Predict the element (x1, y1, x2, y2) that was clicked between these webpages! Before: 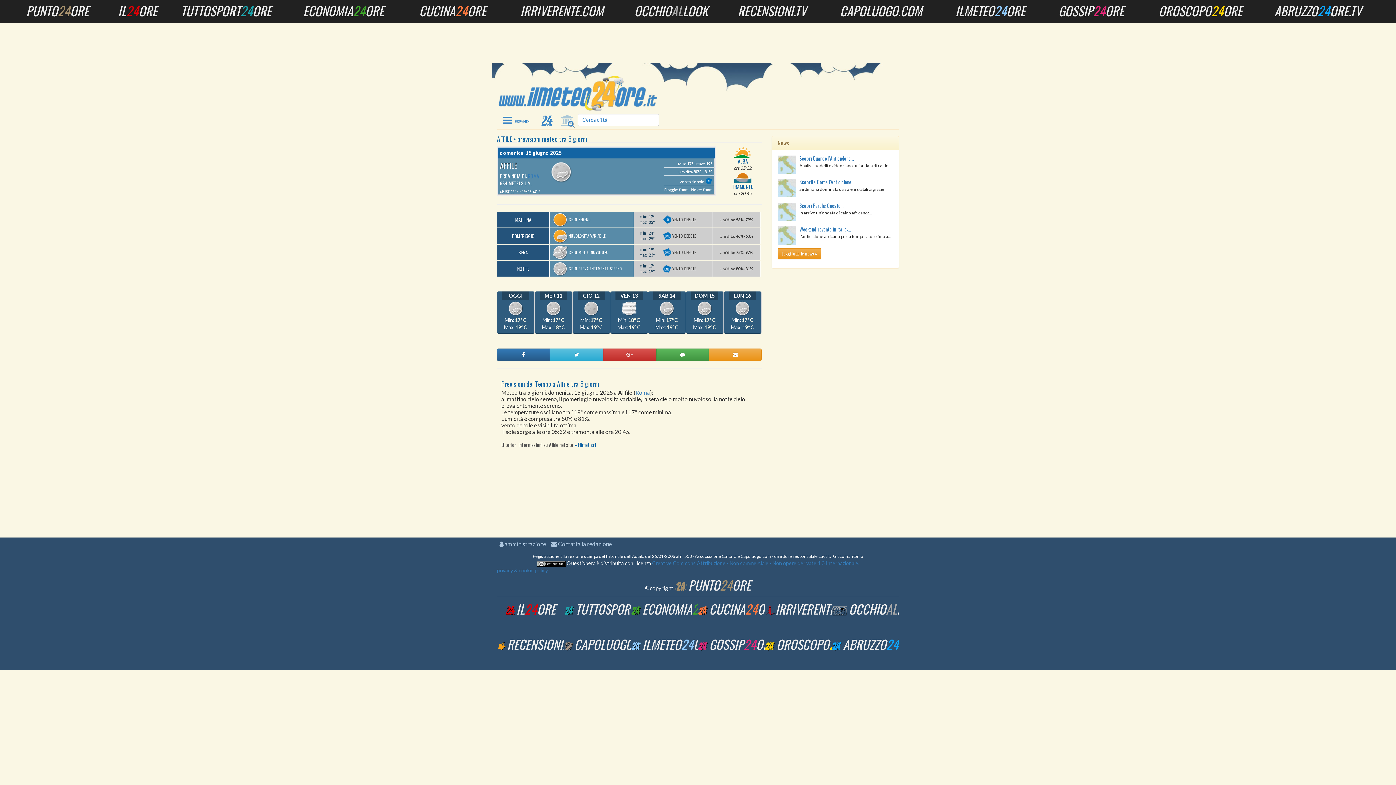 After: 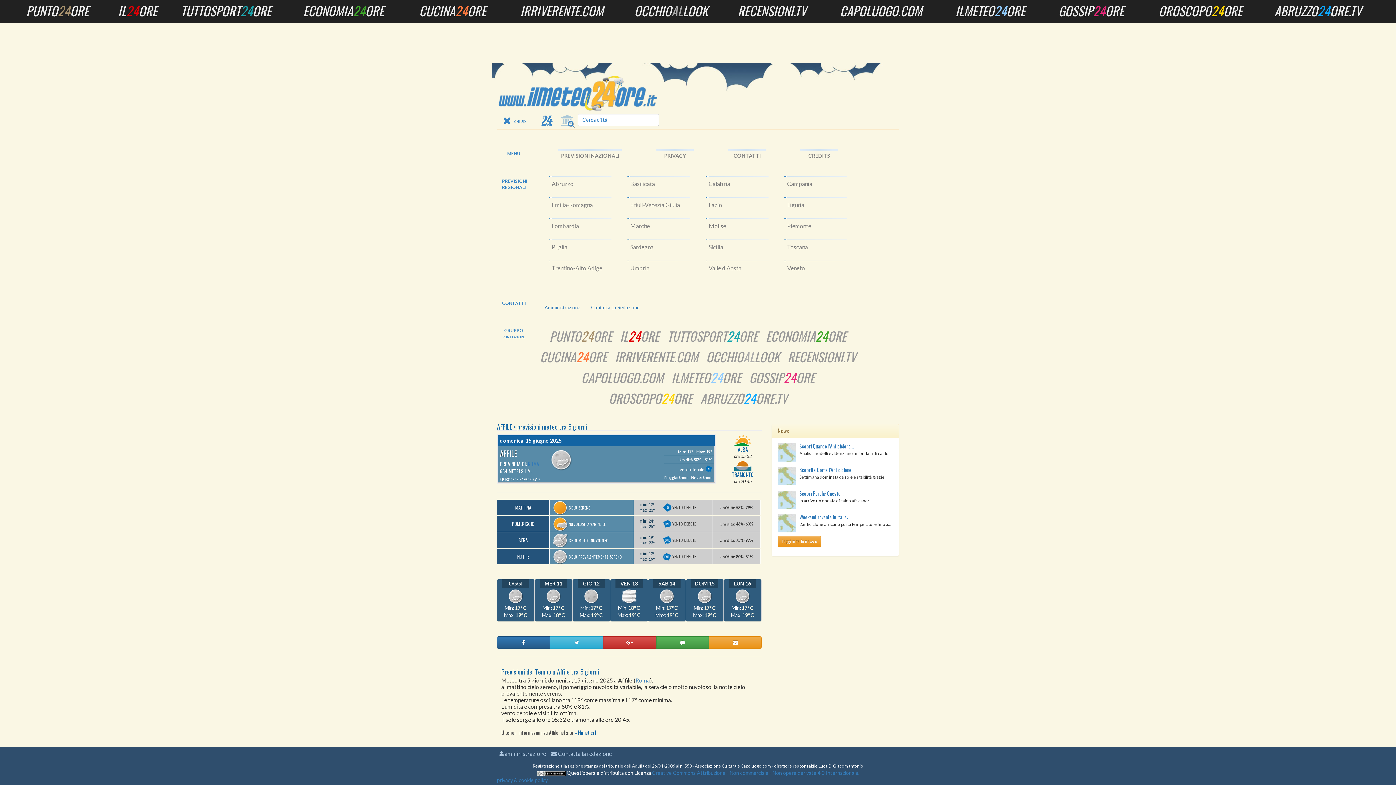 Action: label: Toggle navigation bbox: (498, 114, 537, 126)